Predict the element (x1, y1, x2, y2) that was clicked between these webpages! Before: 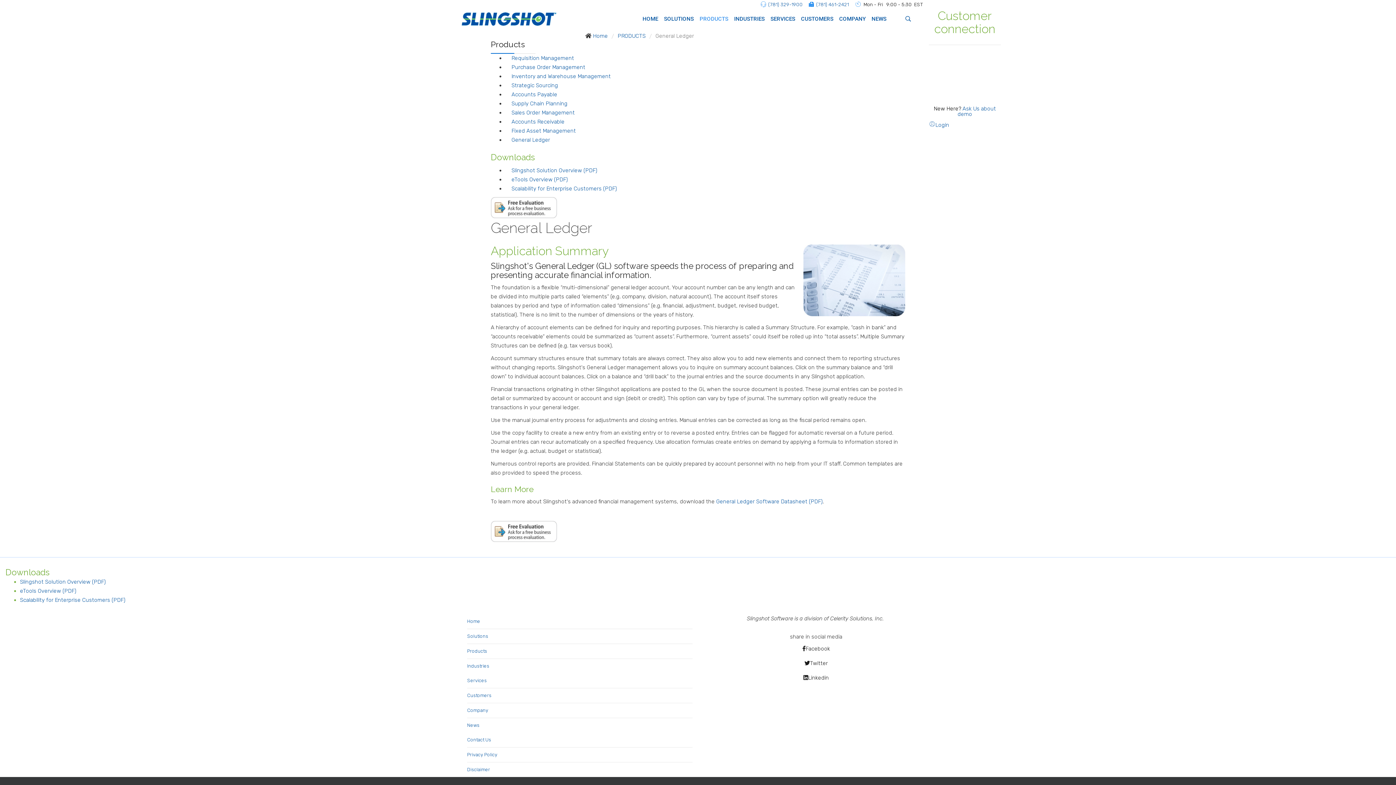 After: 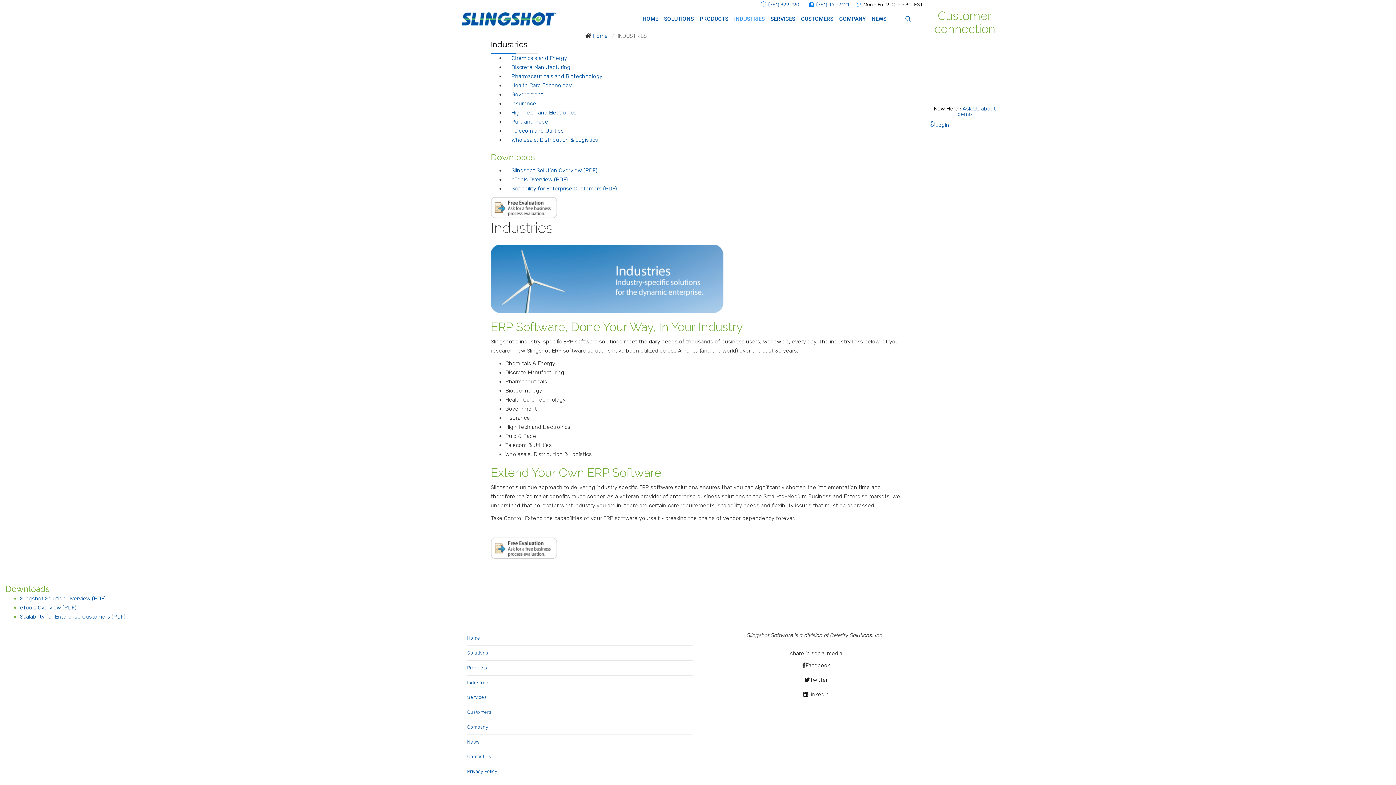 Action: label: INDUSTRIES bbox: (731, 9, 767, 28)